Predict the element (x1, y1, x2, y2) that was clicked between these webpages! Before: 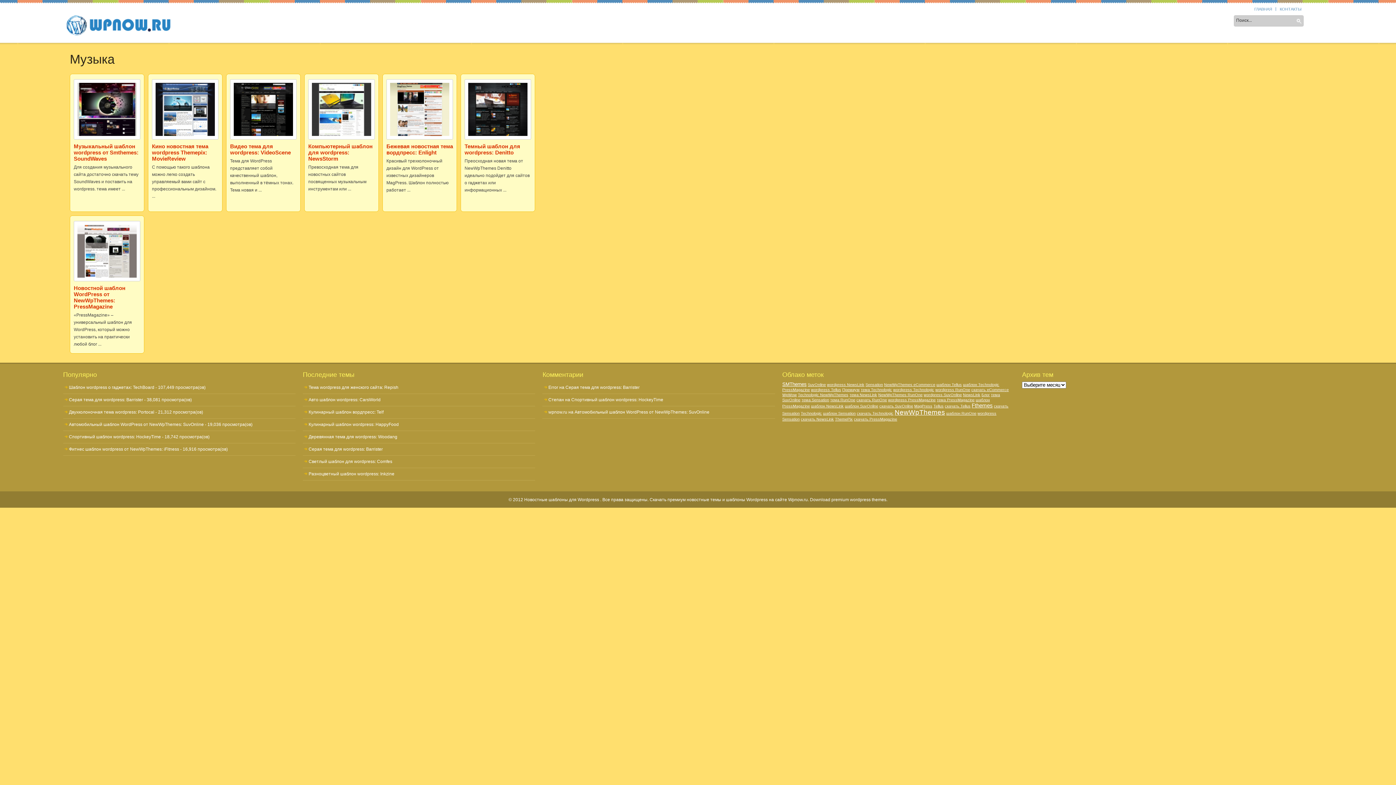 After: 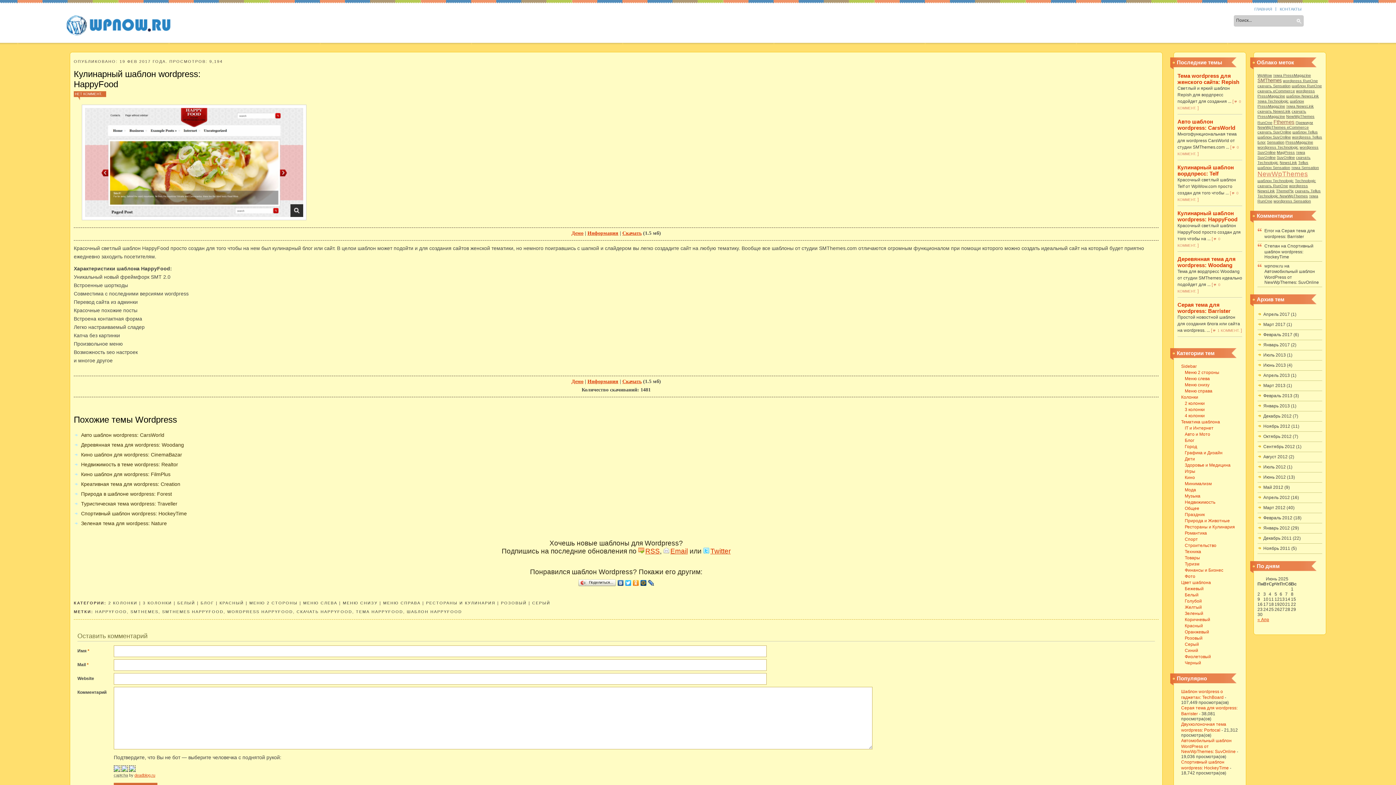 Action: label: Кулинарный шаблон wordpress: HappyFood bbox: (308, 422, 398, 427)